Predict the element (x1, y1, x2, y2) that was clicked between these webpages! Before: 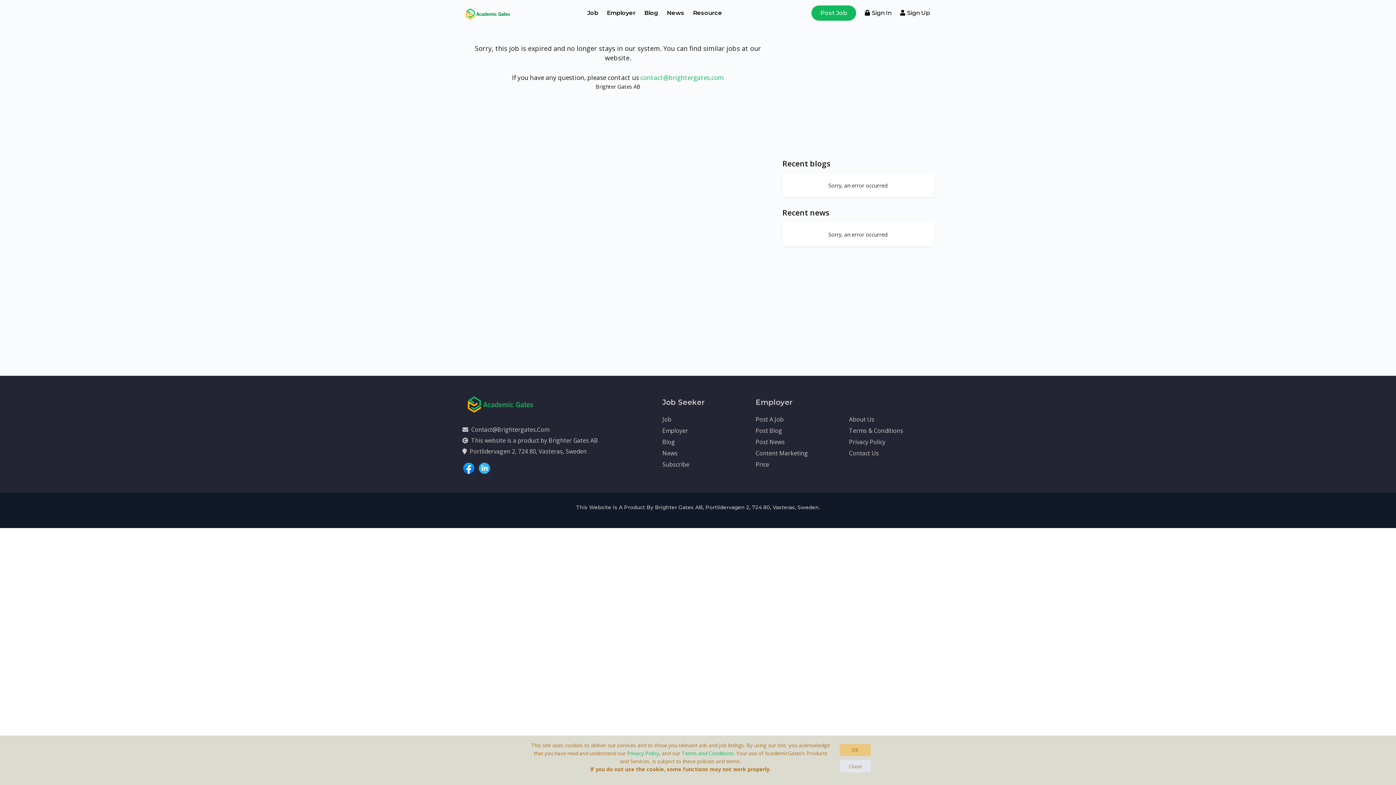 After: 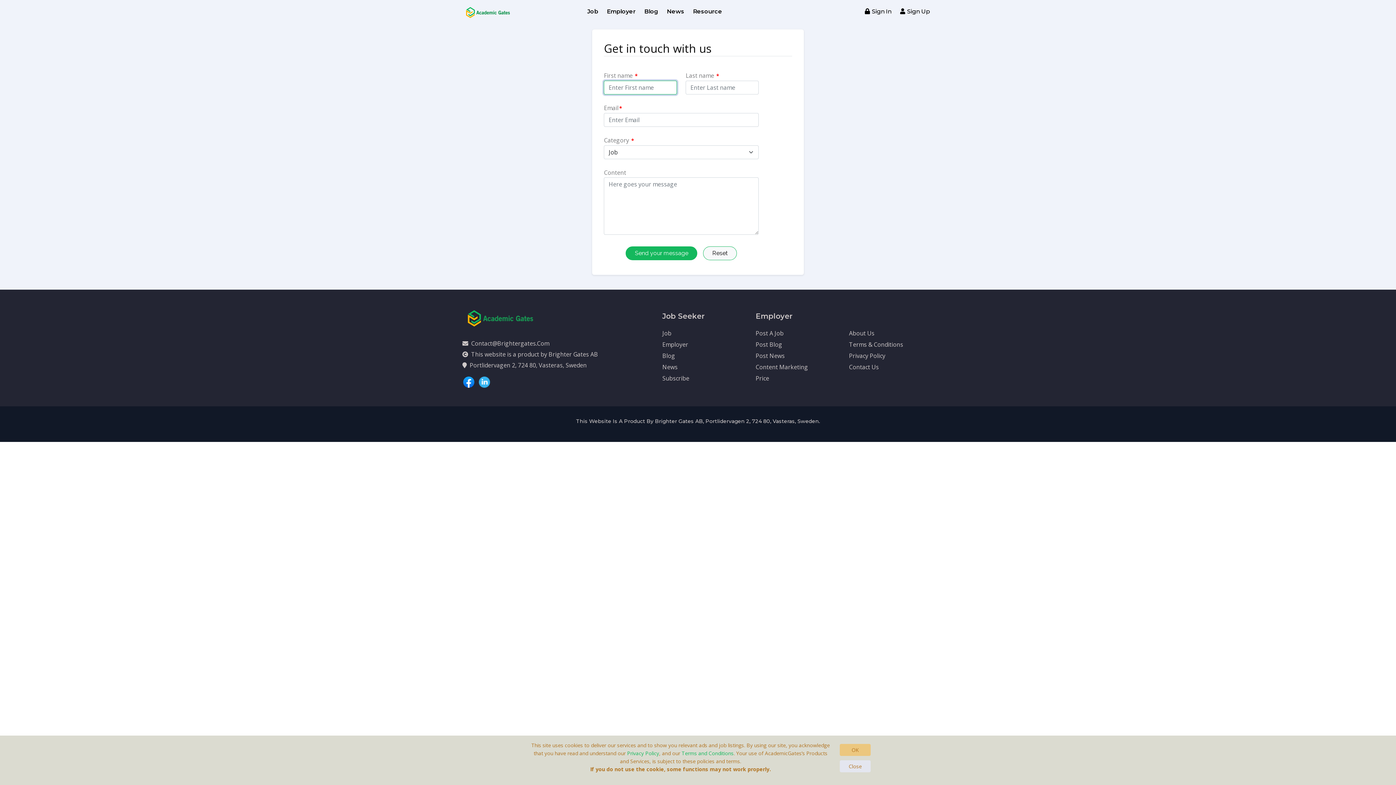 Action: label: Contact Us bbox: (849, 449, 879, 457)